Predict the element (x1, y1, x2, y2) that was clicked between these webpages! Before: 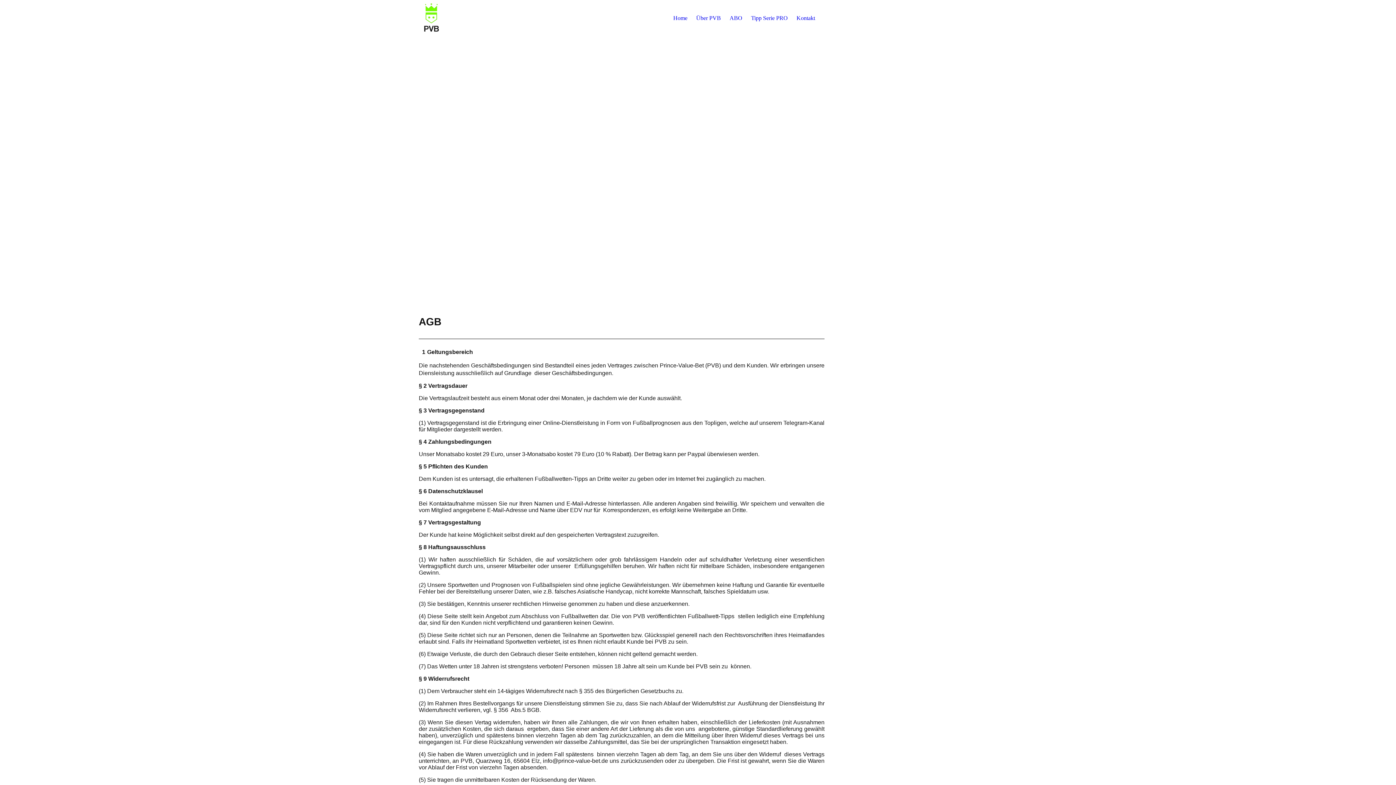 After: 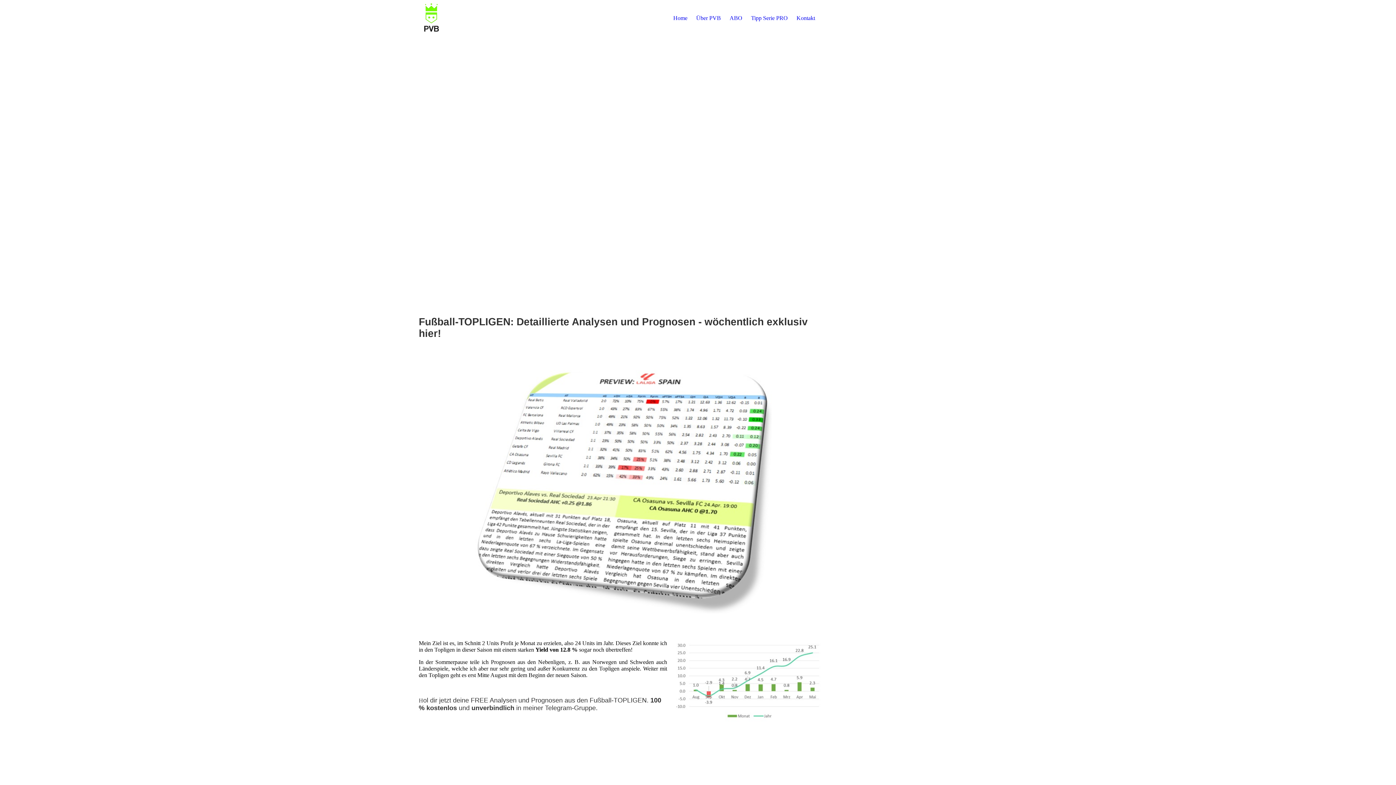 Action: label:   bbox: (418, 14, 509, 20)